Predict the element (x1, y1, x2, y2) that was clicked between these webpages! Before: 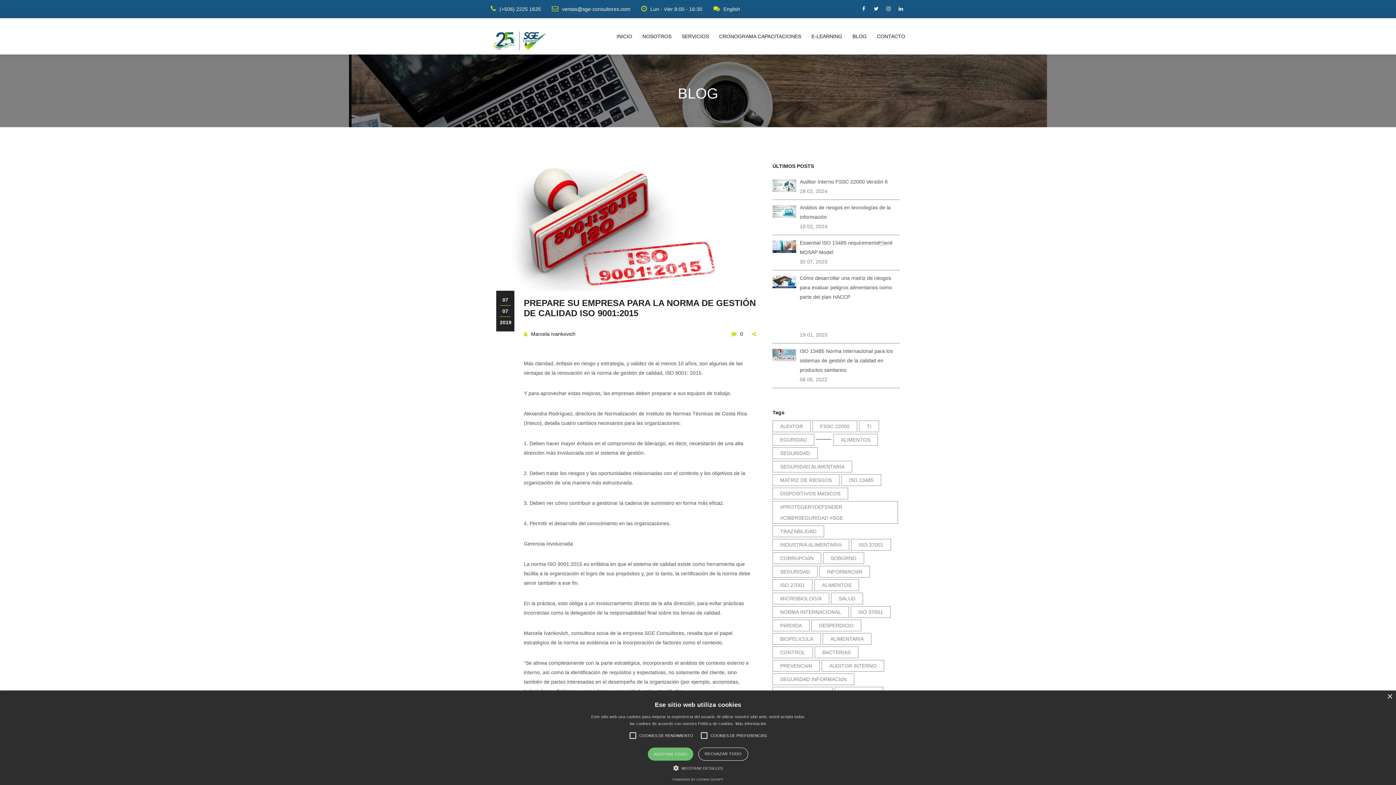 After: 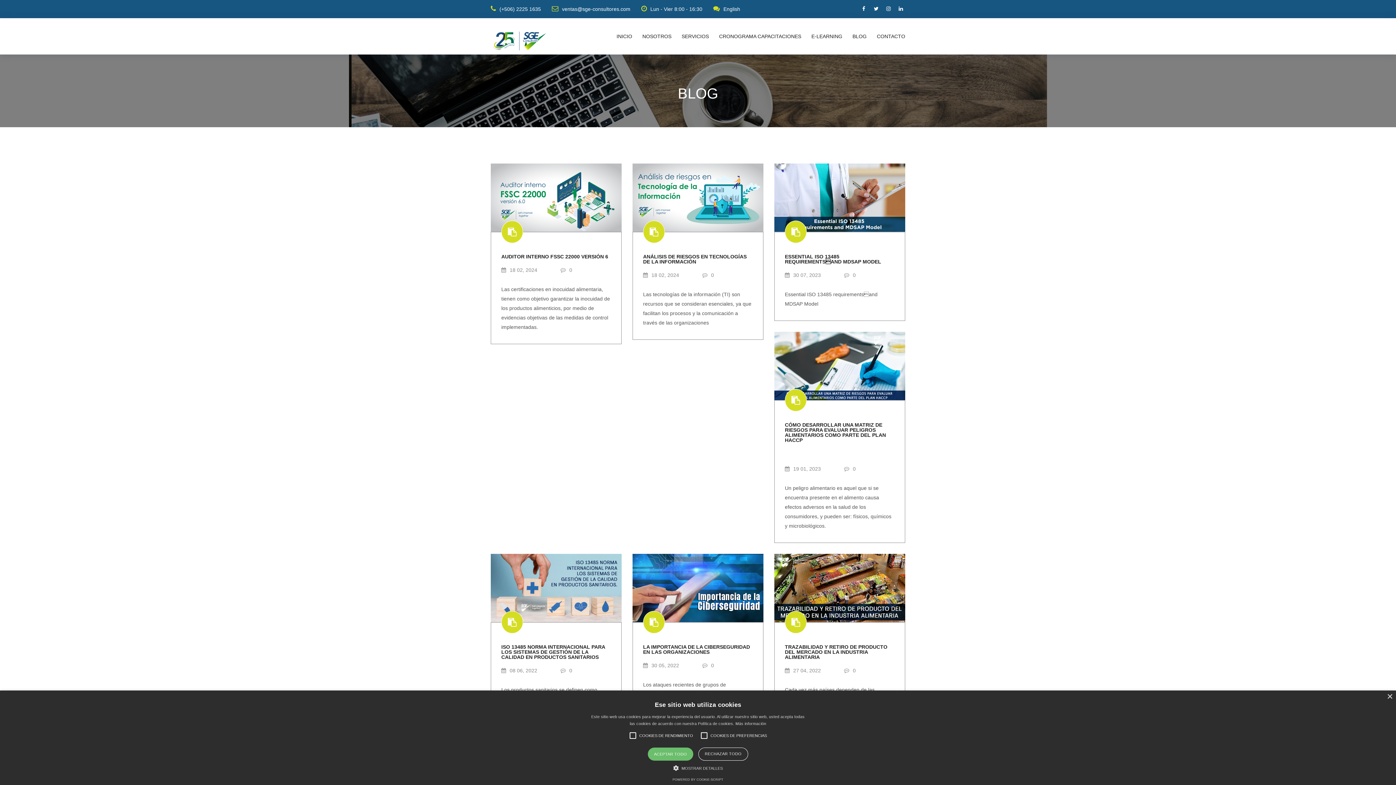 Action: label: EGURIDAD bbox: (772, 434, 814, 445)